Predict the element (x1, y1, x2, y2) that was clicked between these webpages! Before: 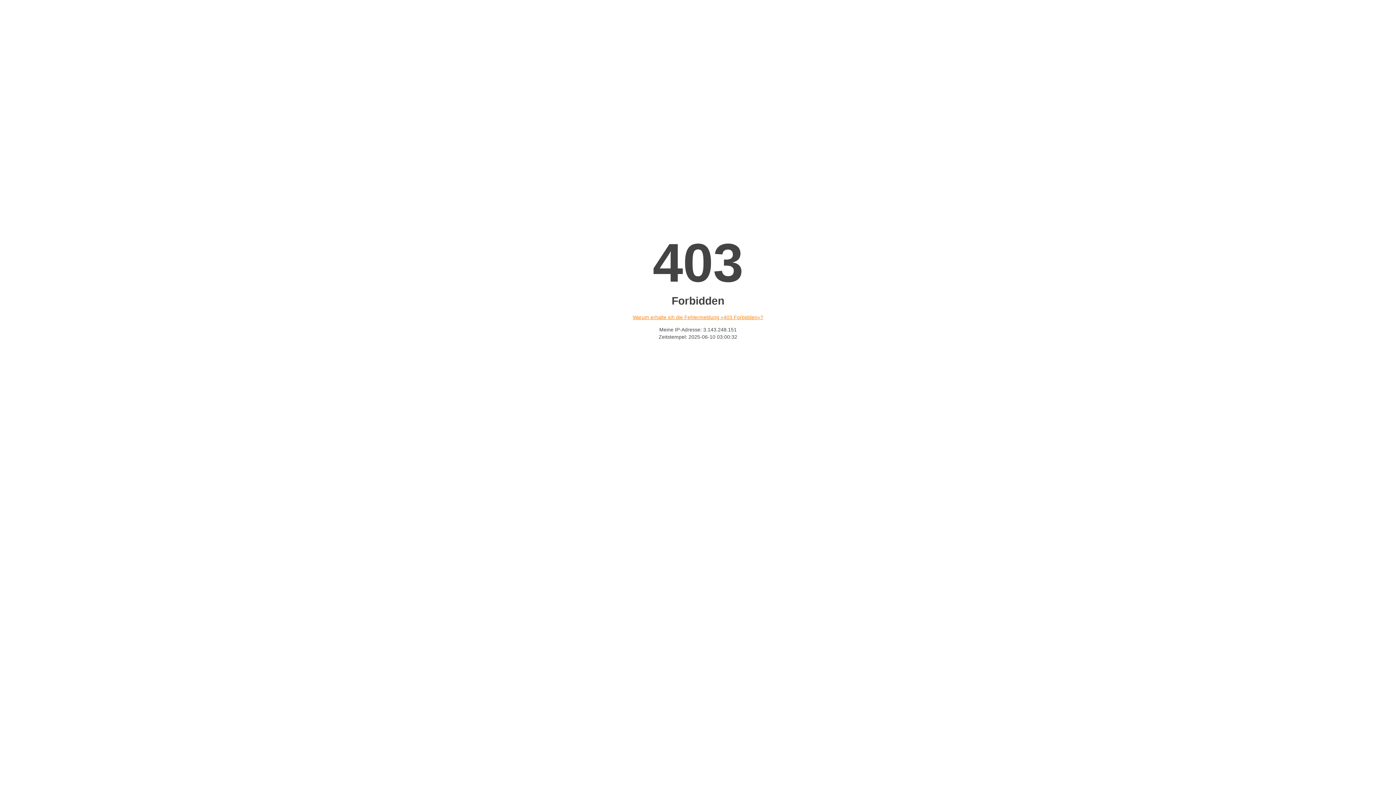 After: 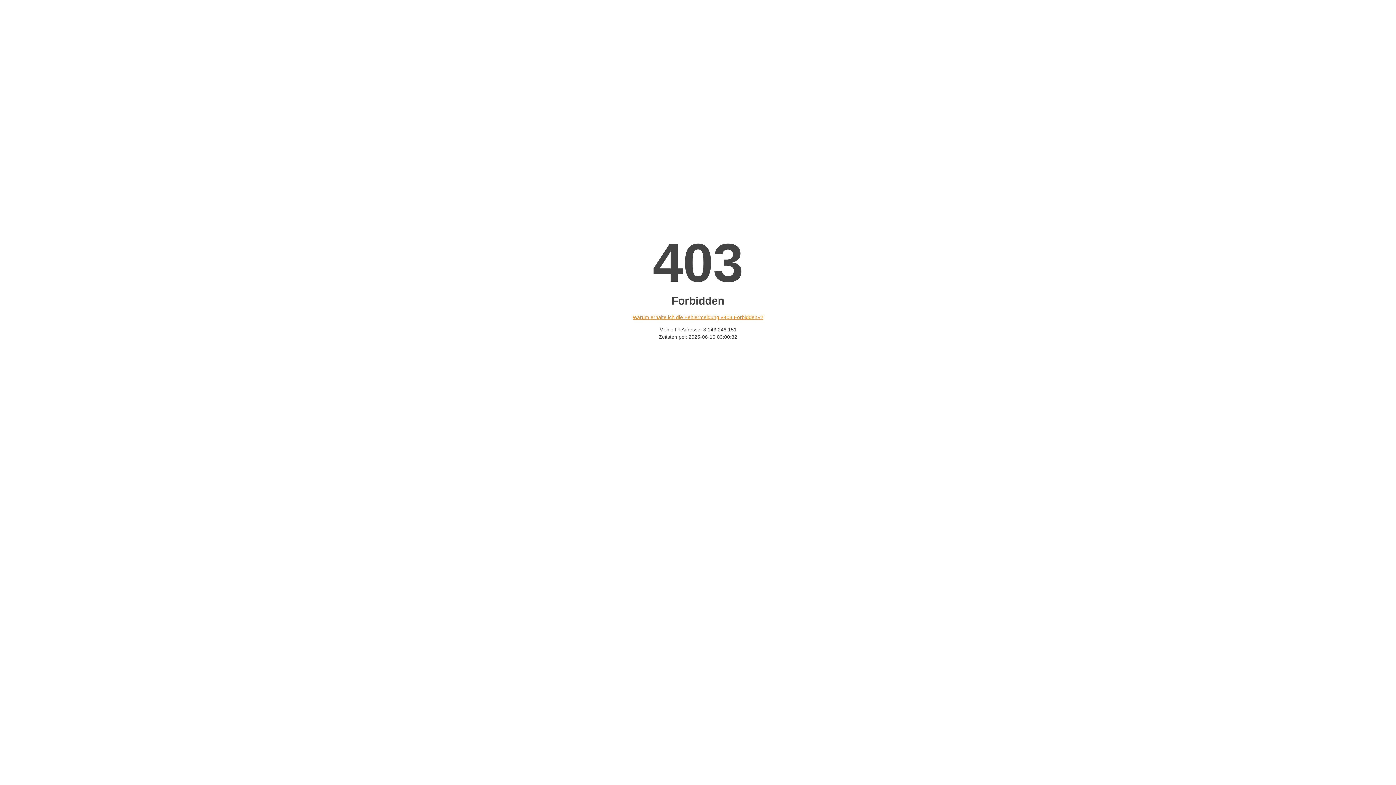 Action: label: Warum erhalte ich die Fehlermeldung «403 Forbidden»? bbox: (632, 314, 763, 320)